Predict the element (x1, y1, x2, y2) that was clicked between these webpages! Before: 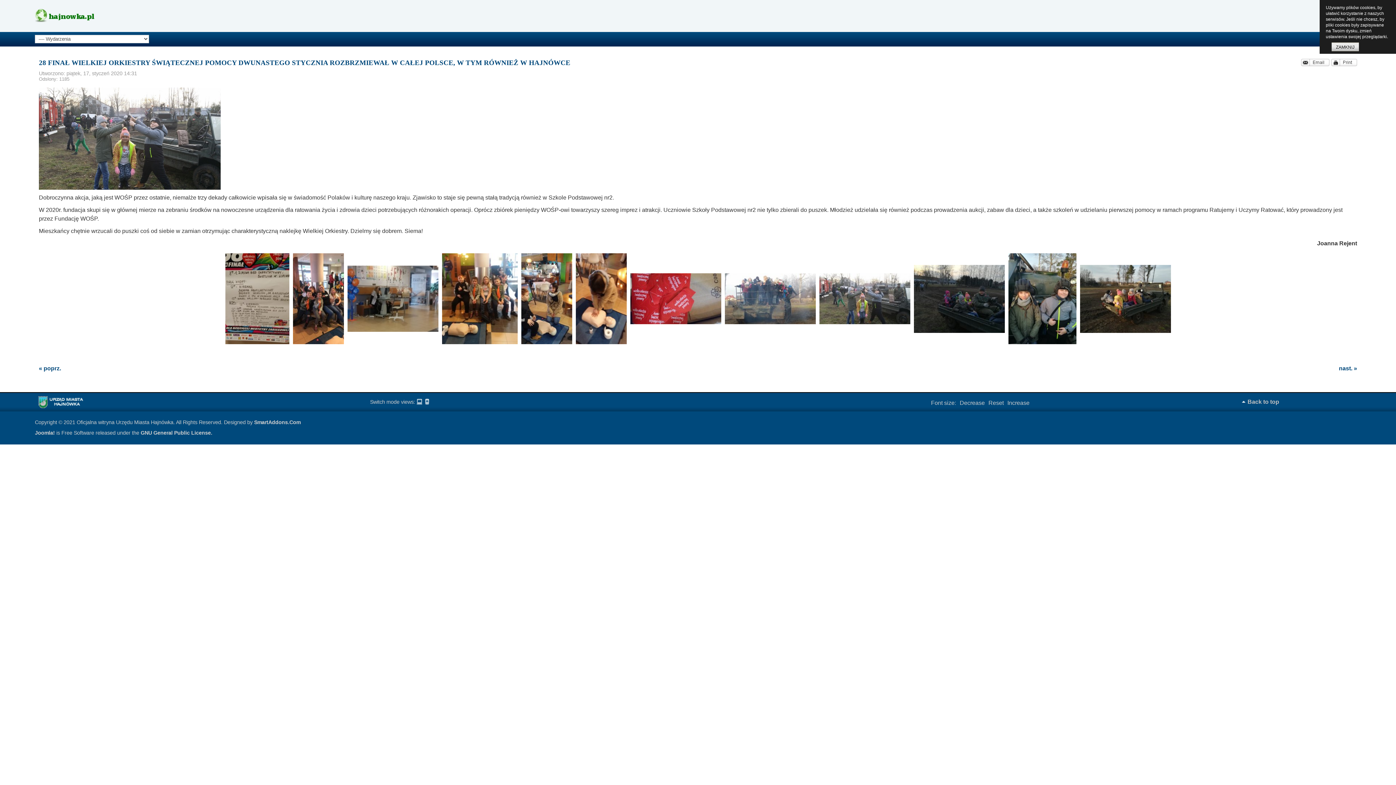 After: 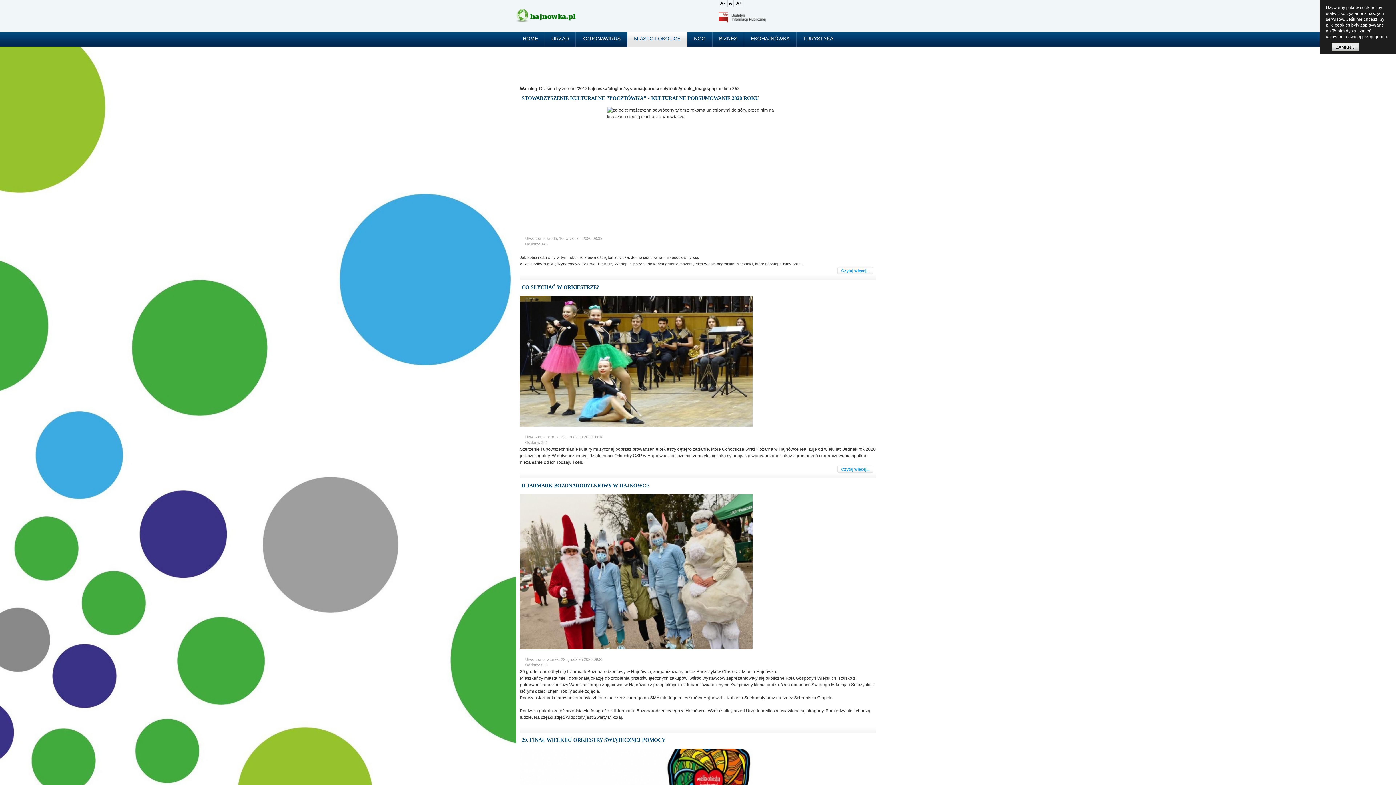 Action: bbox: (416, 393, 422, 410)